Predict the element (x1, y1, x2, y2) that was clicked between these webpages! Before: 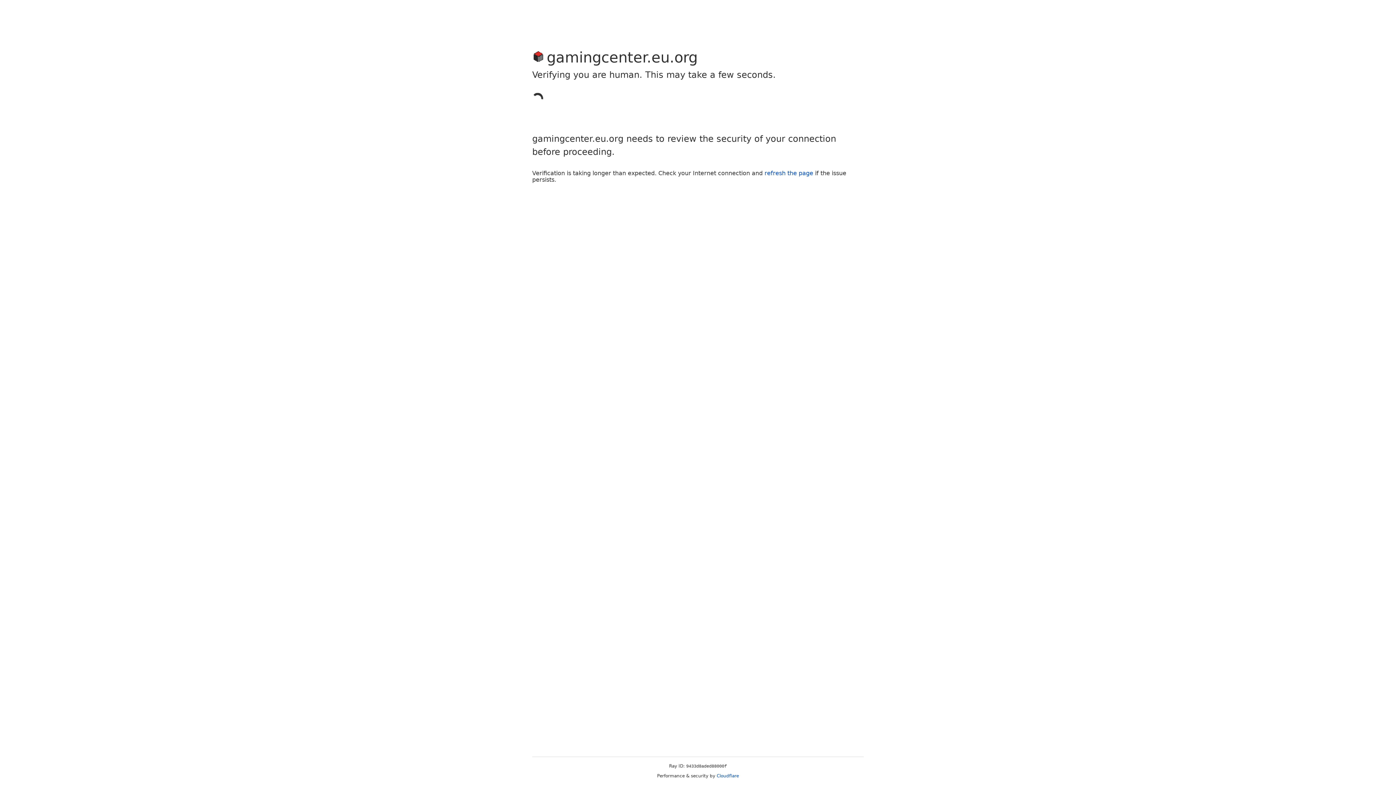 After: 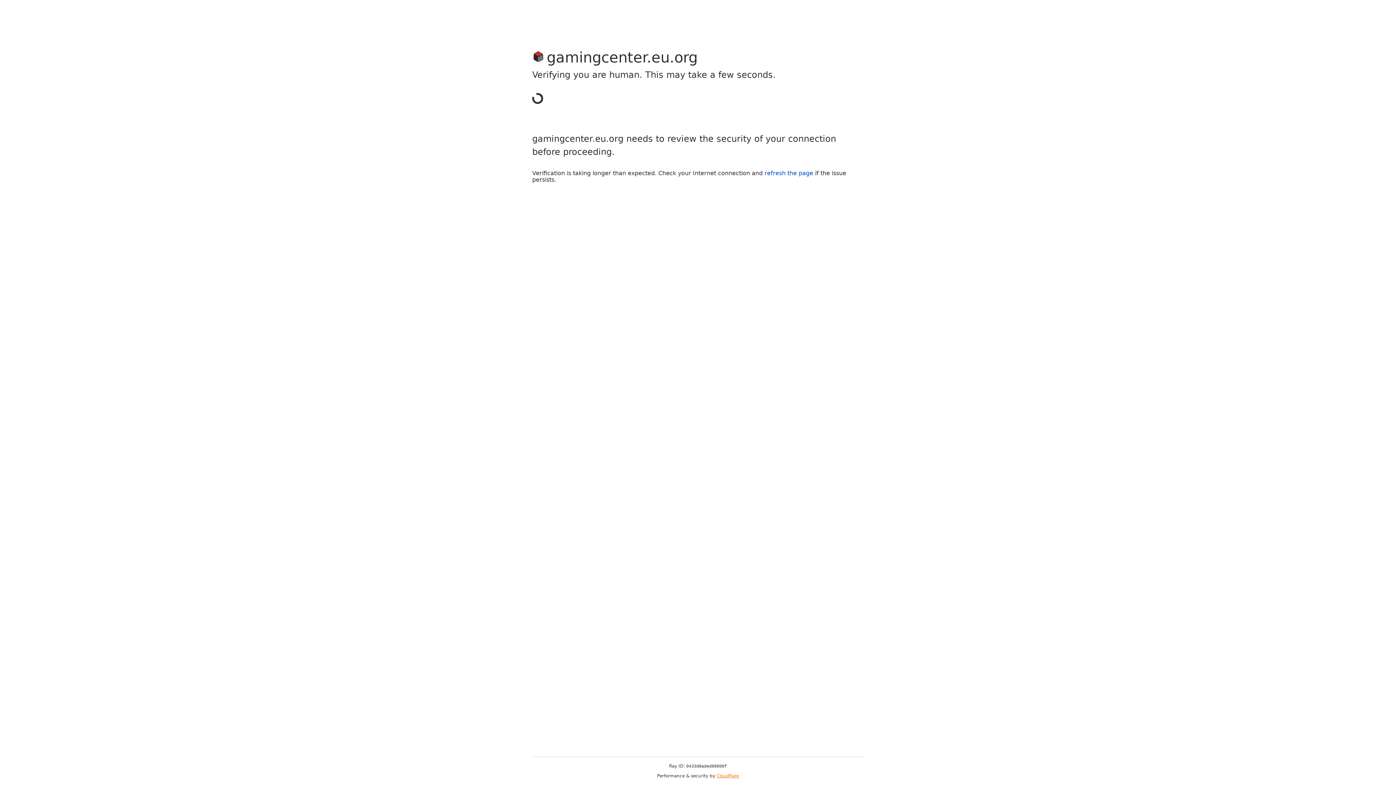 Action: bbox: (716, 773, 739, 778) label: Cloudflare